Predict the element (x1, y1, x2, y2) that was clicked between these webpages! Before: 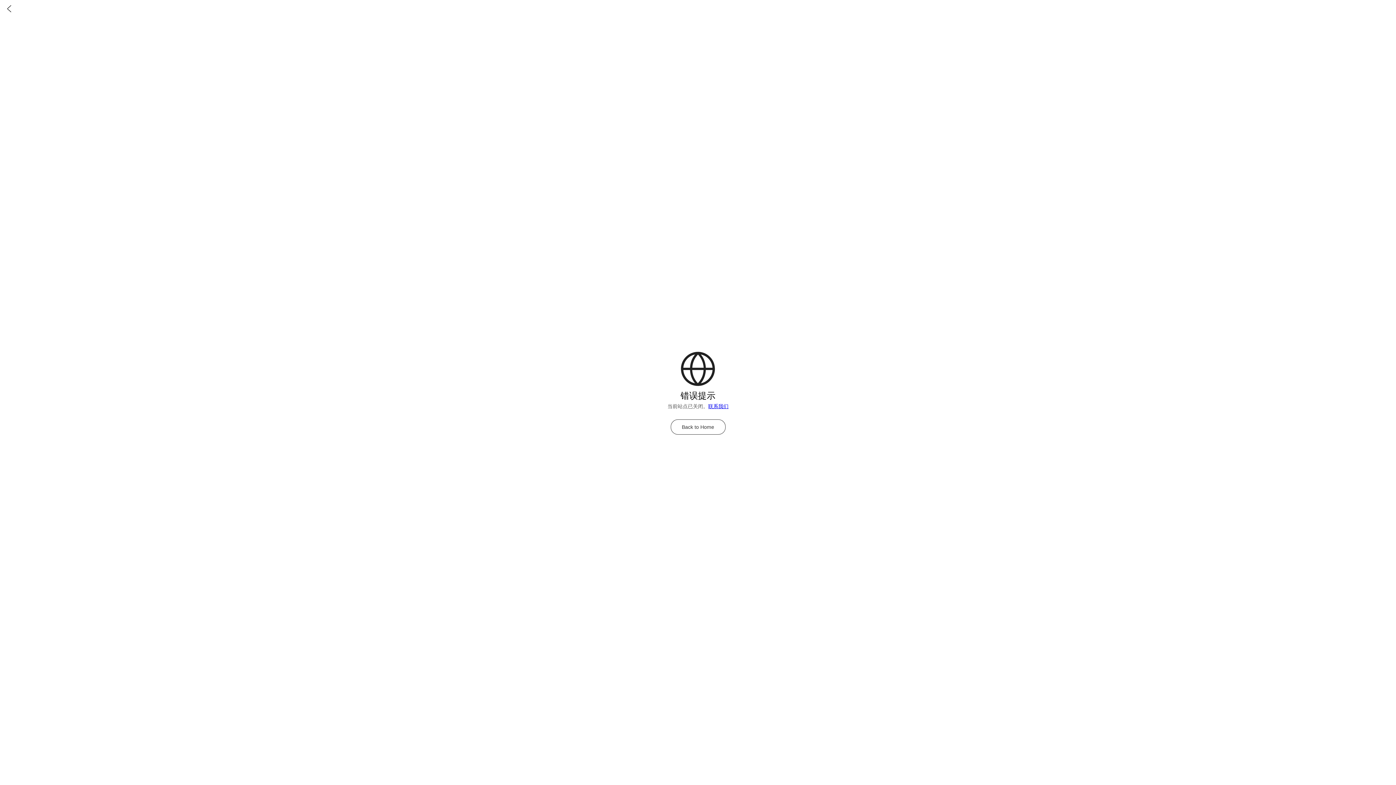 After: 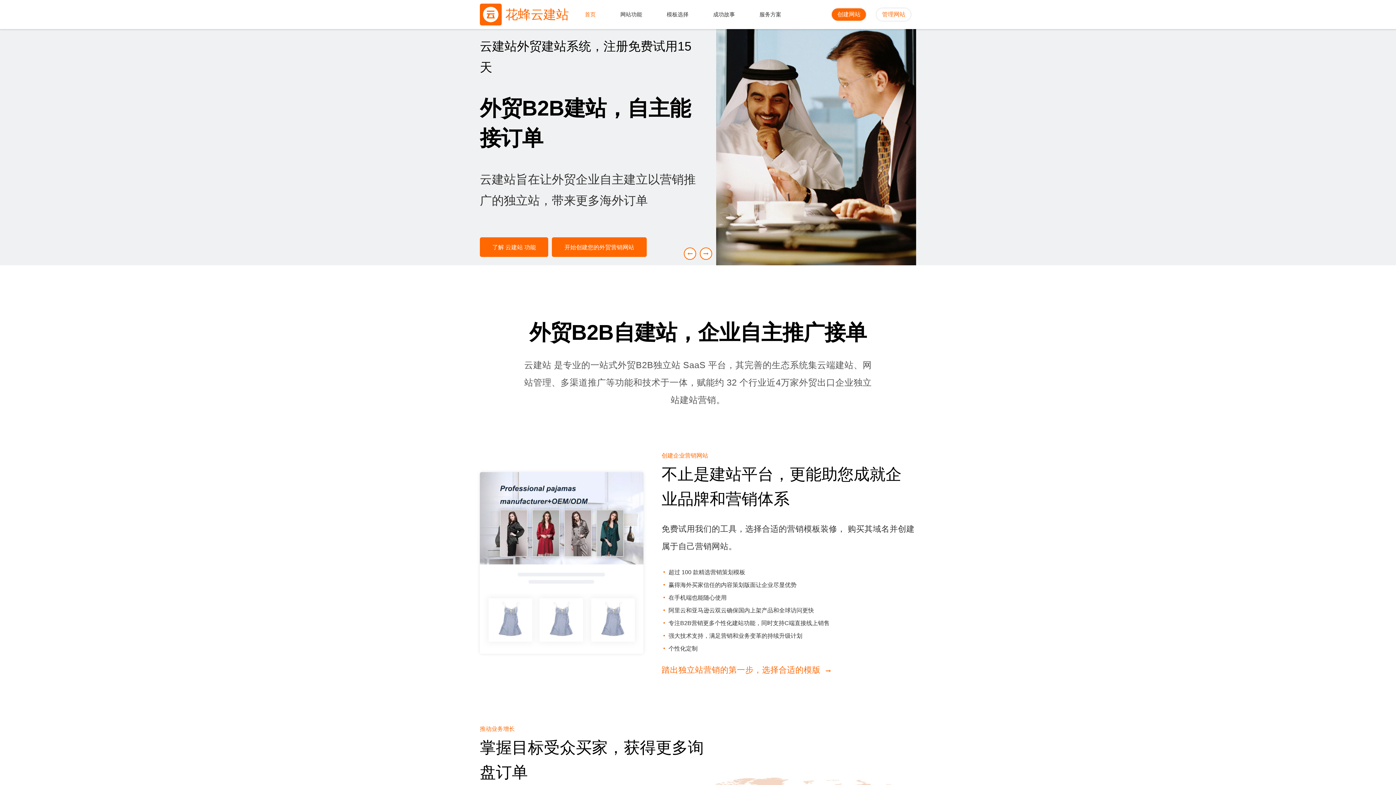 Action: label: 联系我们 bbox: (708, 403, 728, 409)